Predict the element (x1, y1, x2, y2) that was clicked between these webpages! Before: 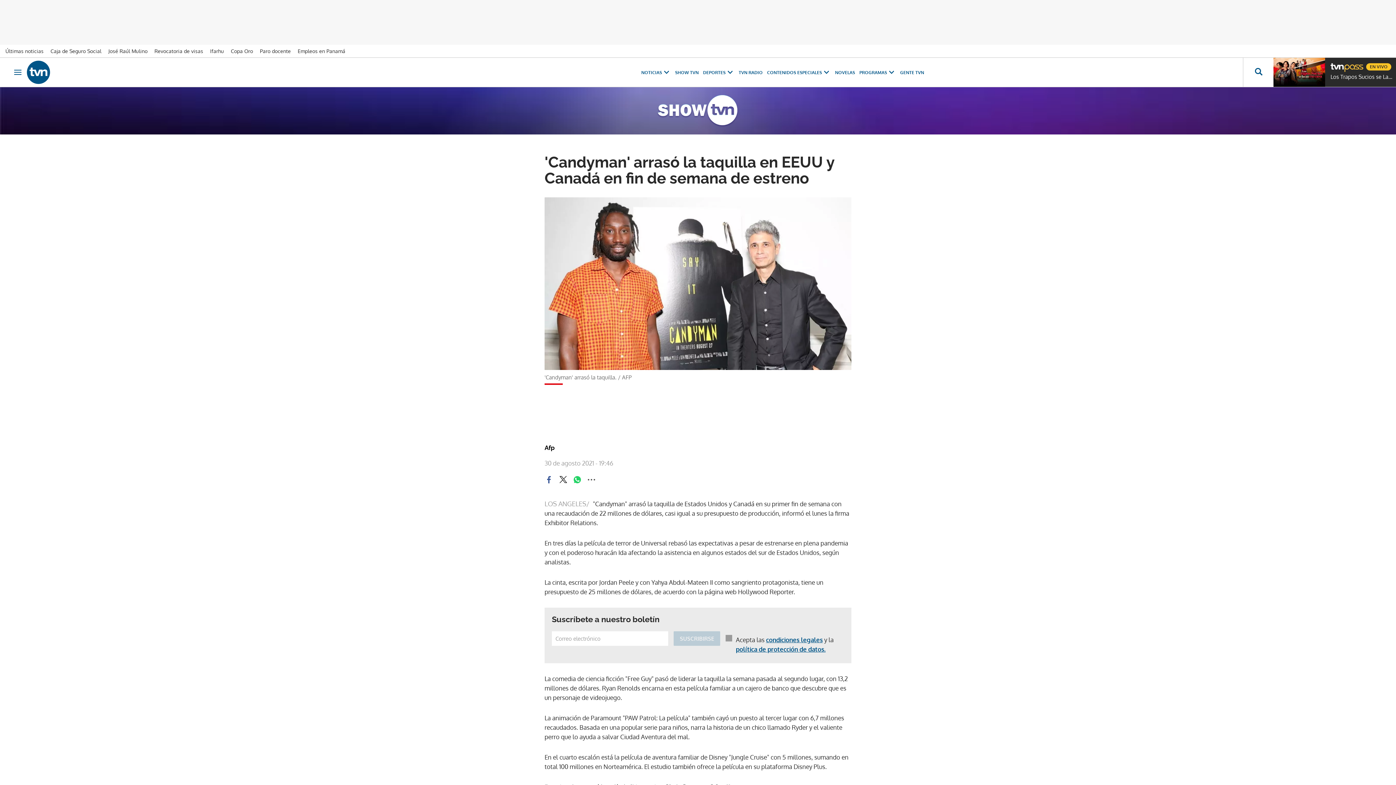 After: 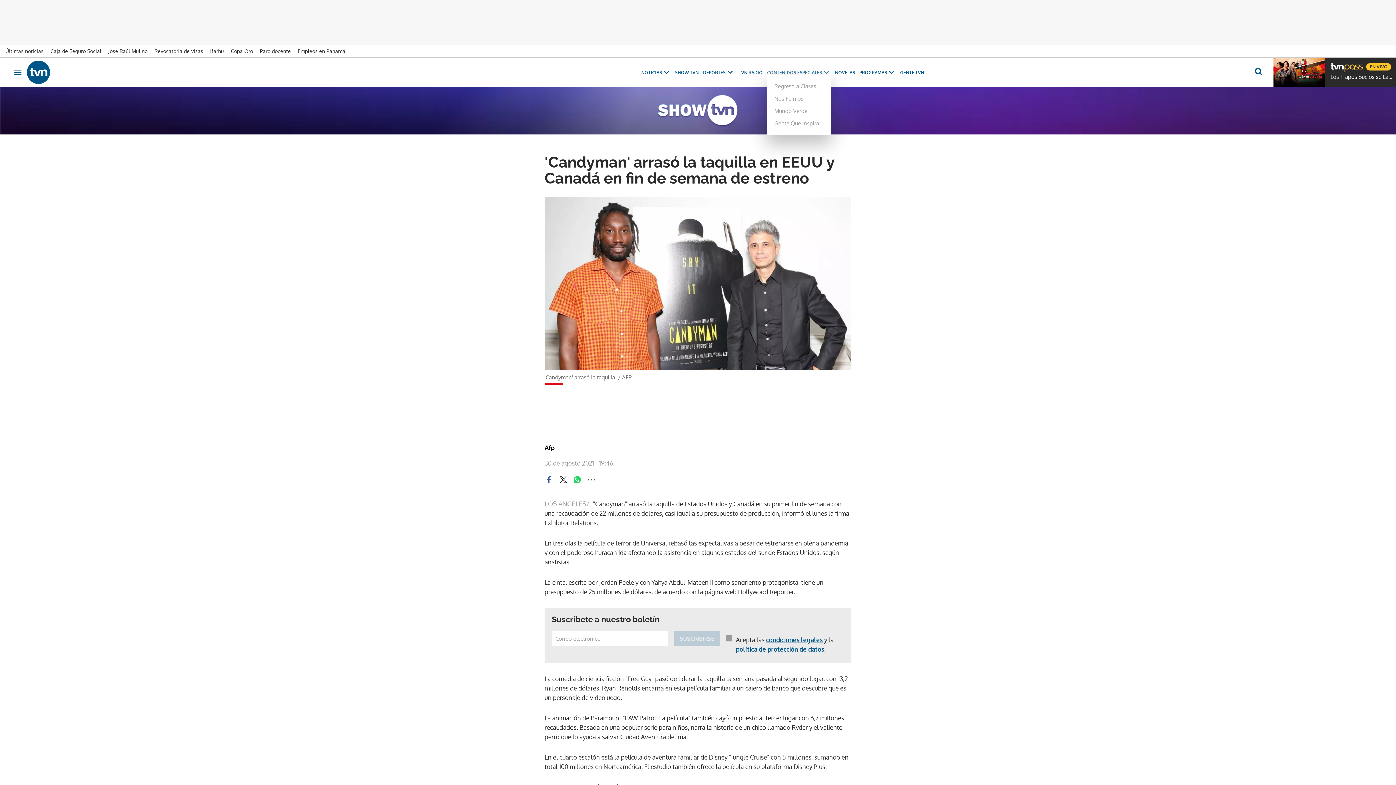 Action: bbox: (767, 69, 830, 75) label: CONTENIDOS ESPECIALES